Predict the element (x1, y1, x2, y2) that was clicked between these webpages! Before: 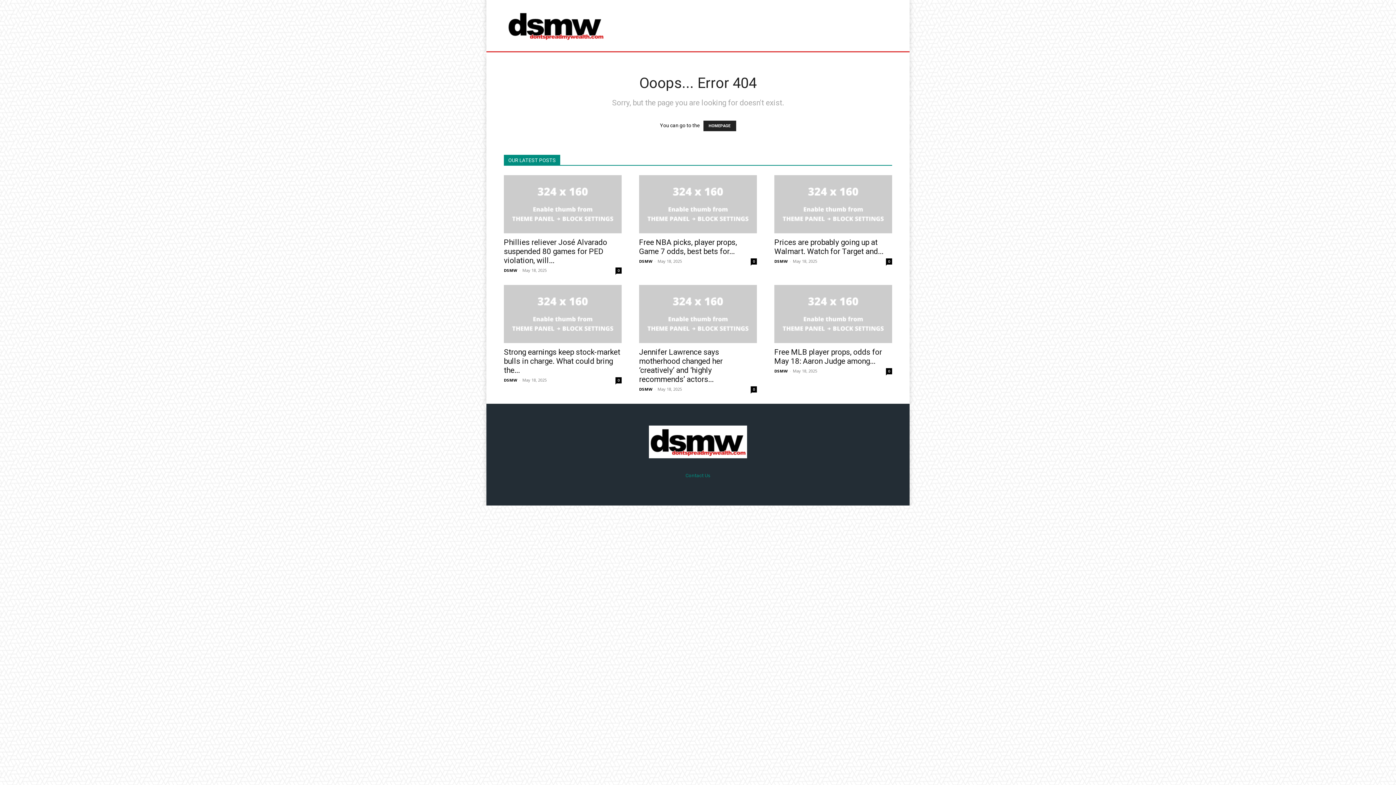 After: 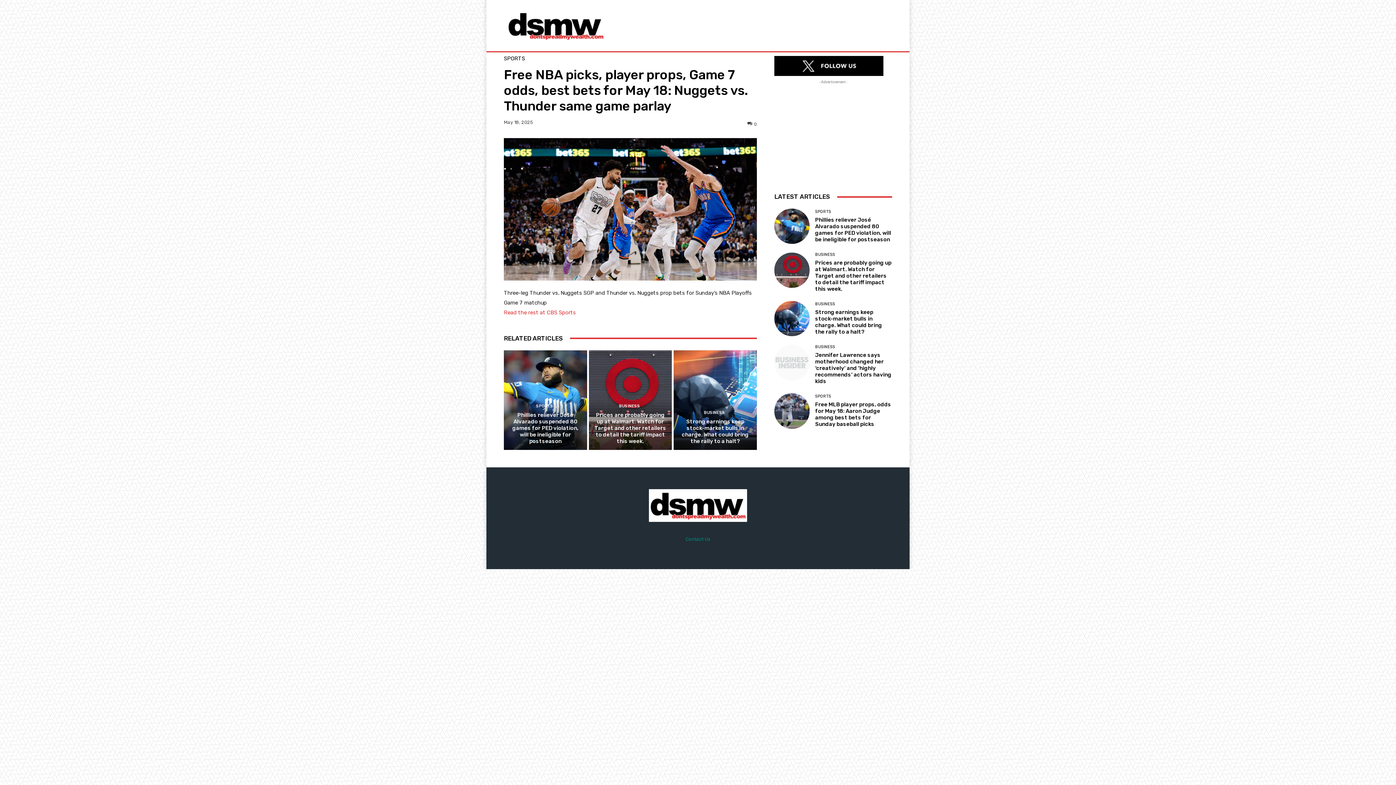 Action: bbox: (750, 258, 757, 264) label: 0